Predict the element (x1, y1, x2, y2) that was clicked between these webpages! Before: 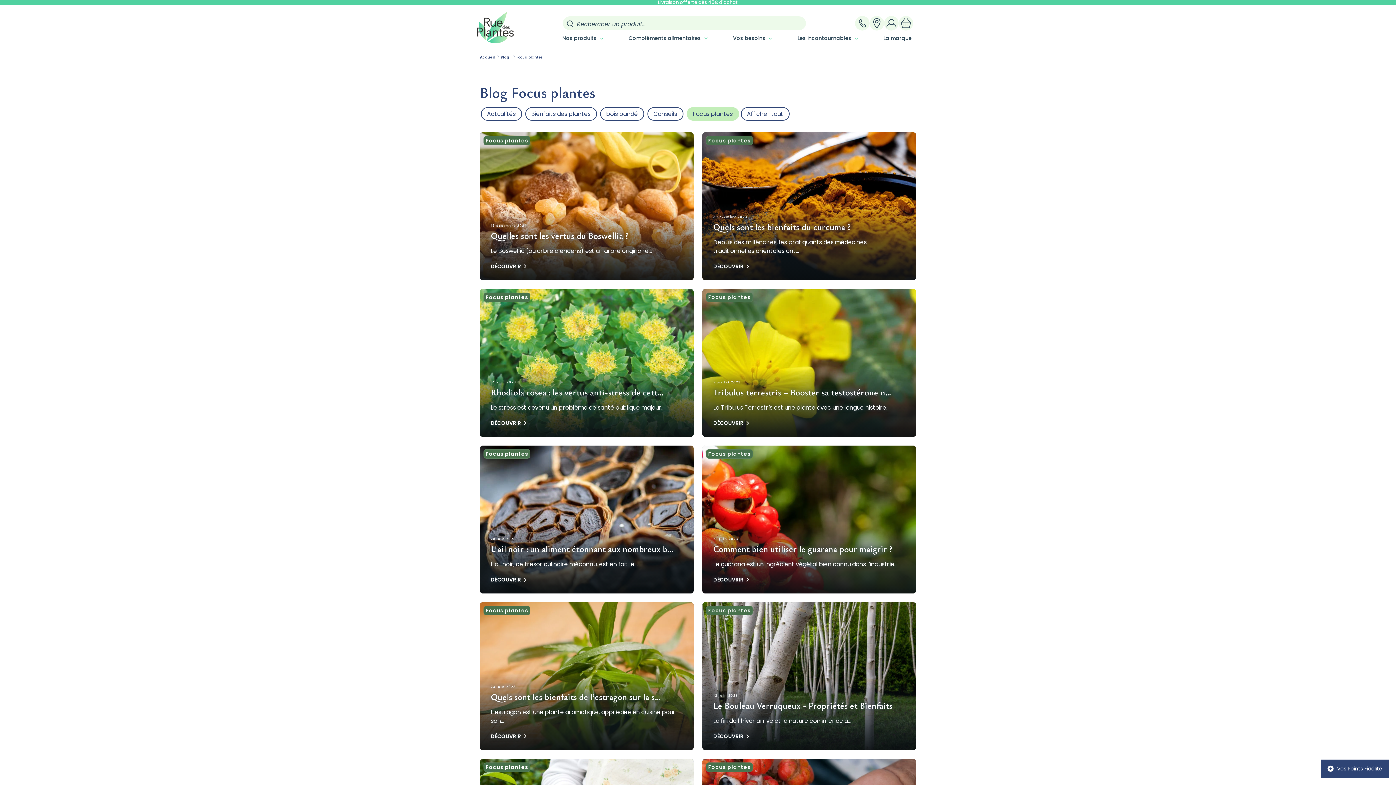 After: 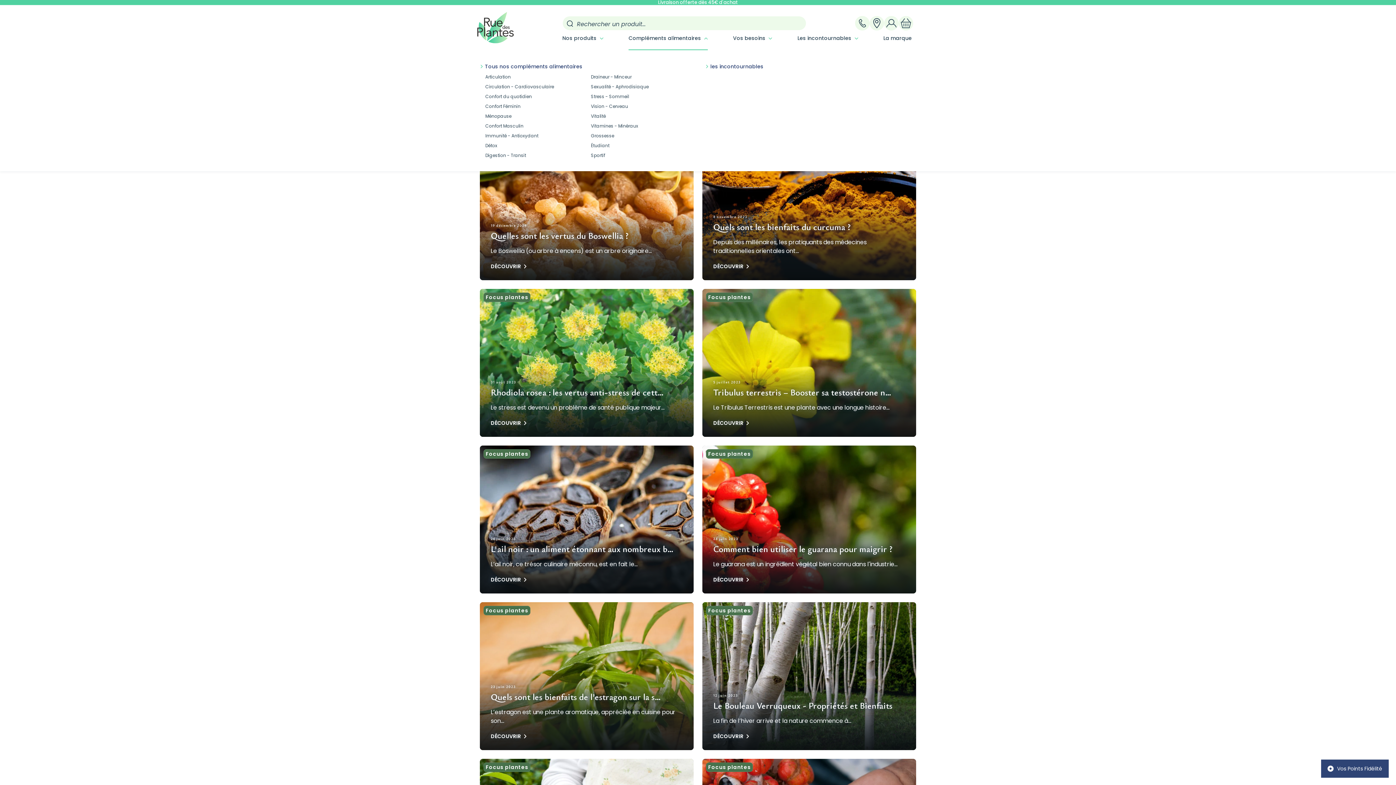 Action: bbox: (624, 30, 710, 45) label: Compléments alimentaires